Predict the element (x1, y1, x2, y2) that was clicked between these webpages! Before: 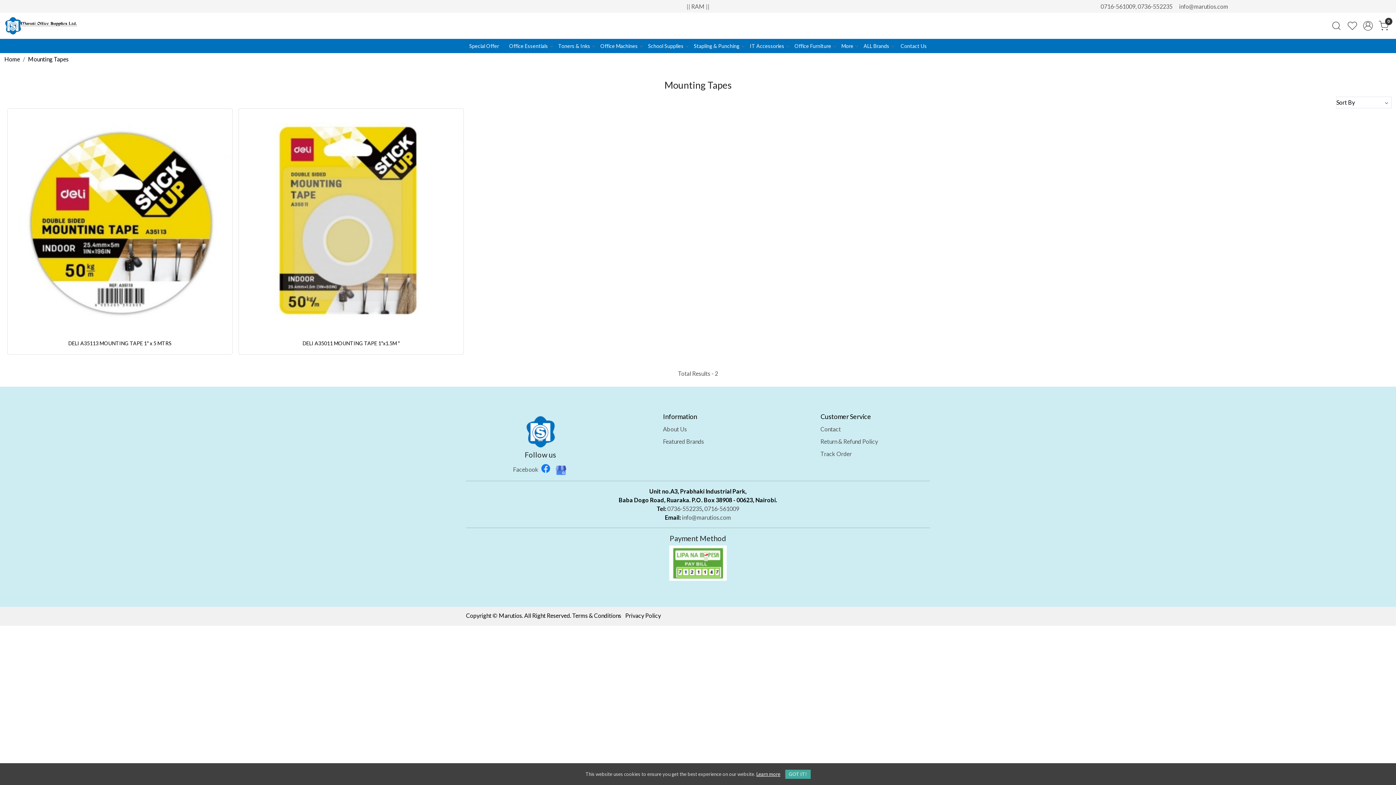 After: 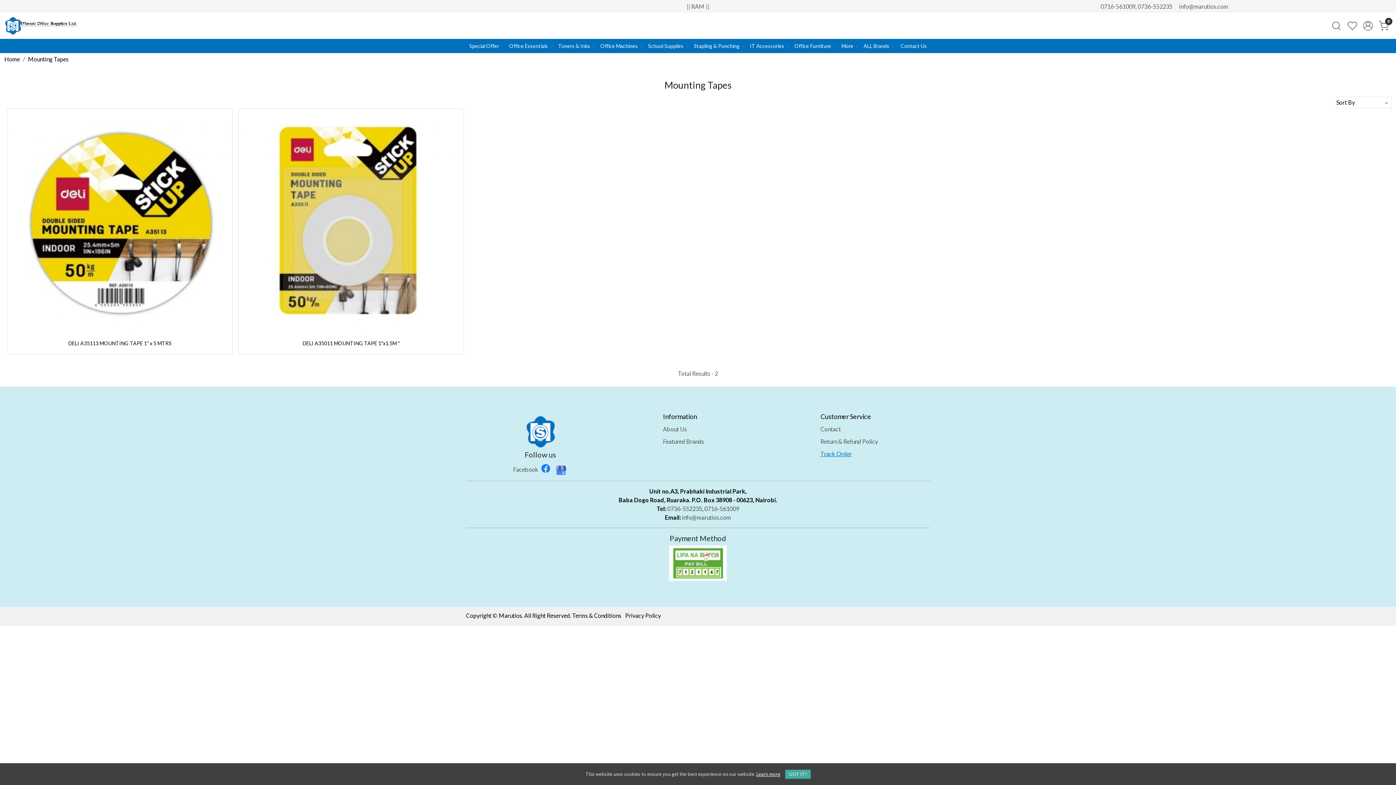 Action: label: Track Order bbox: (820, 447, 930, 460)